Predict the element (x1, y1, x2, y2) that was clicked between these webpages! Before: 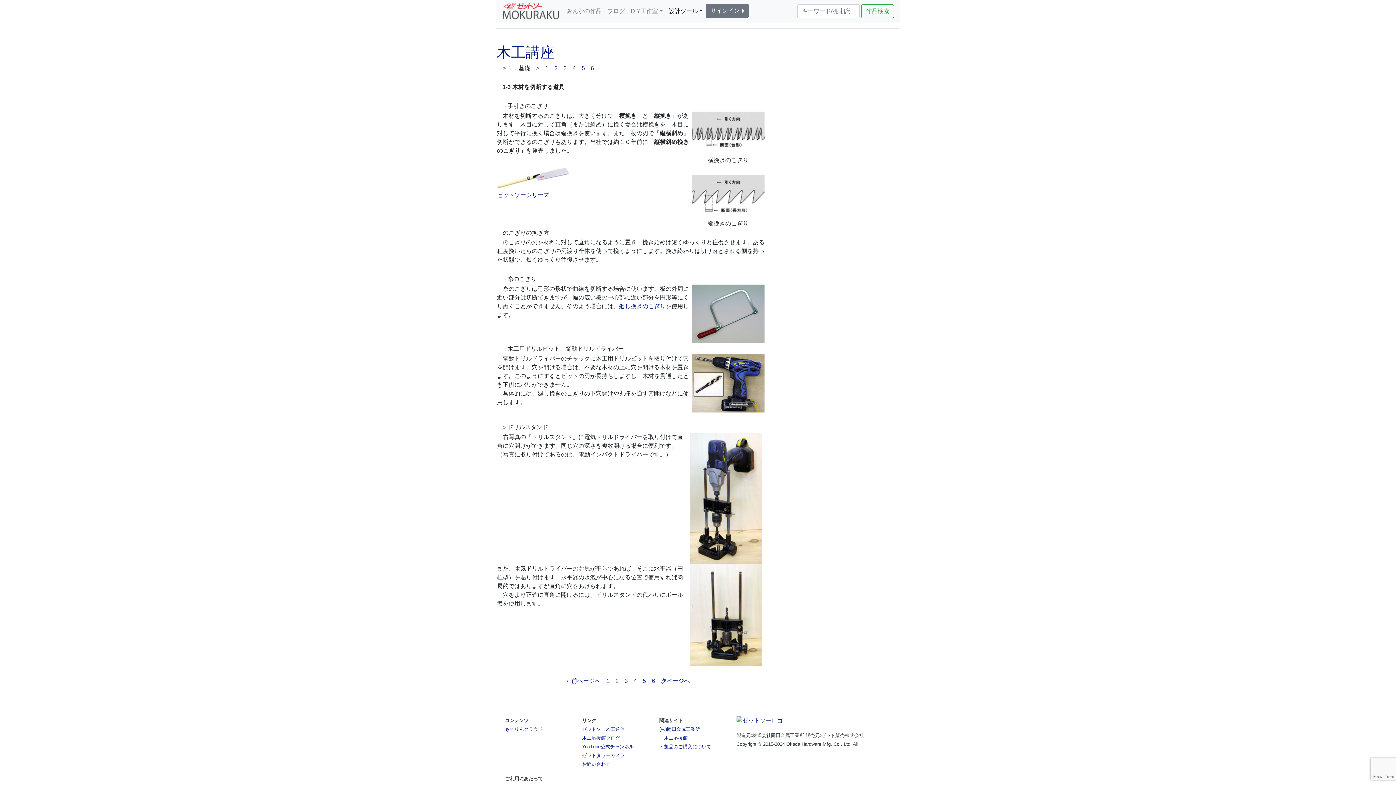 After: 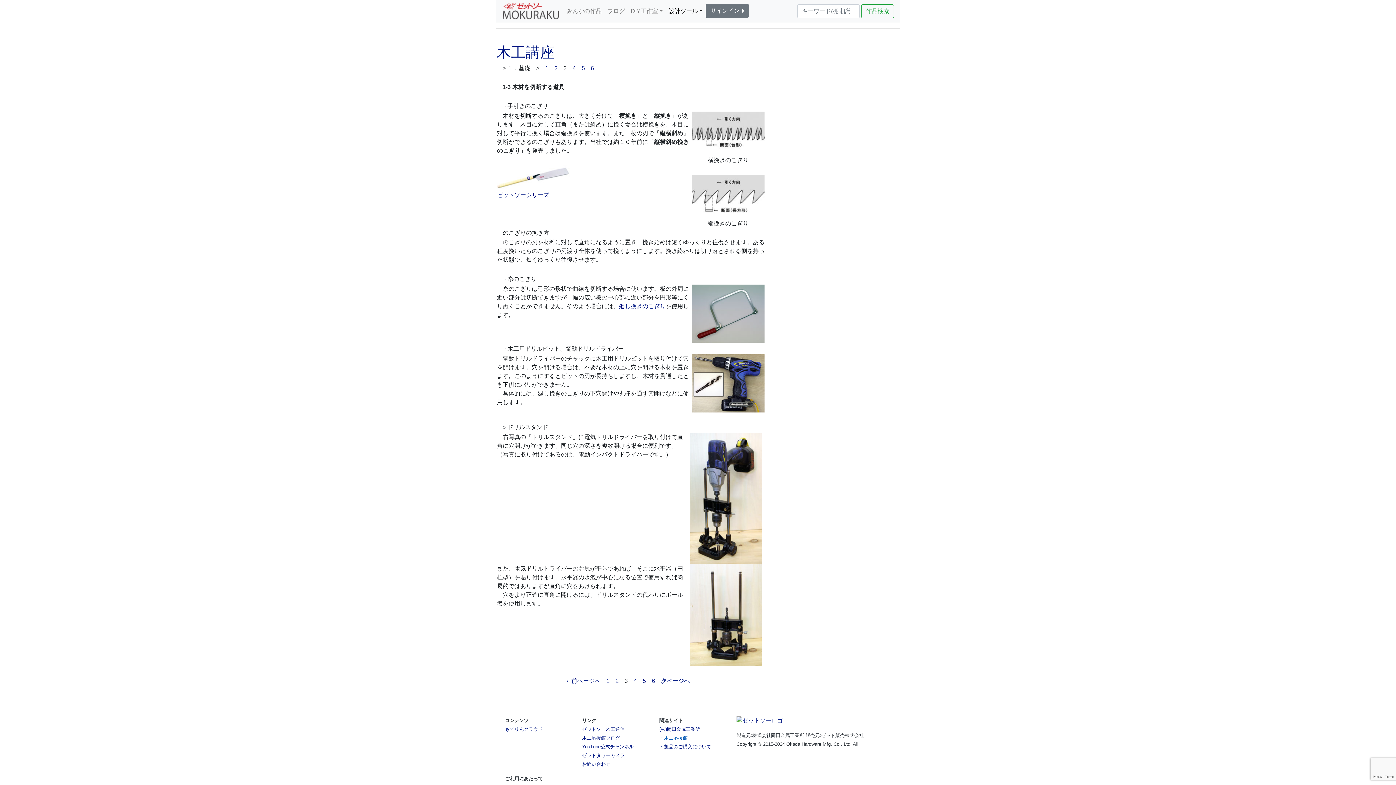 Action: bbox: (659, 735, 687, 741) label: ・木工応援館